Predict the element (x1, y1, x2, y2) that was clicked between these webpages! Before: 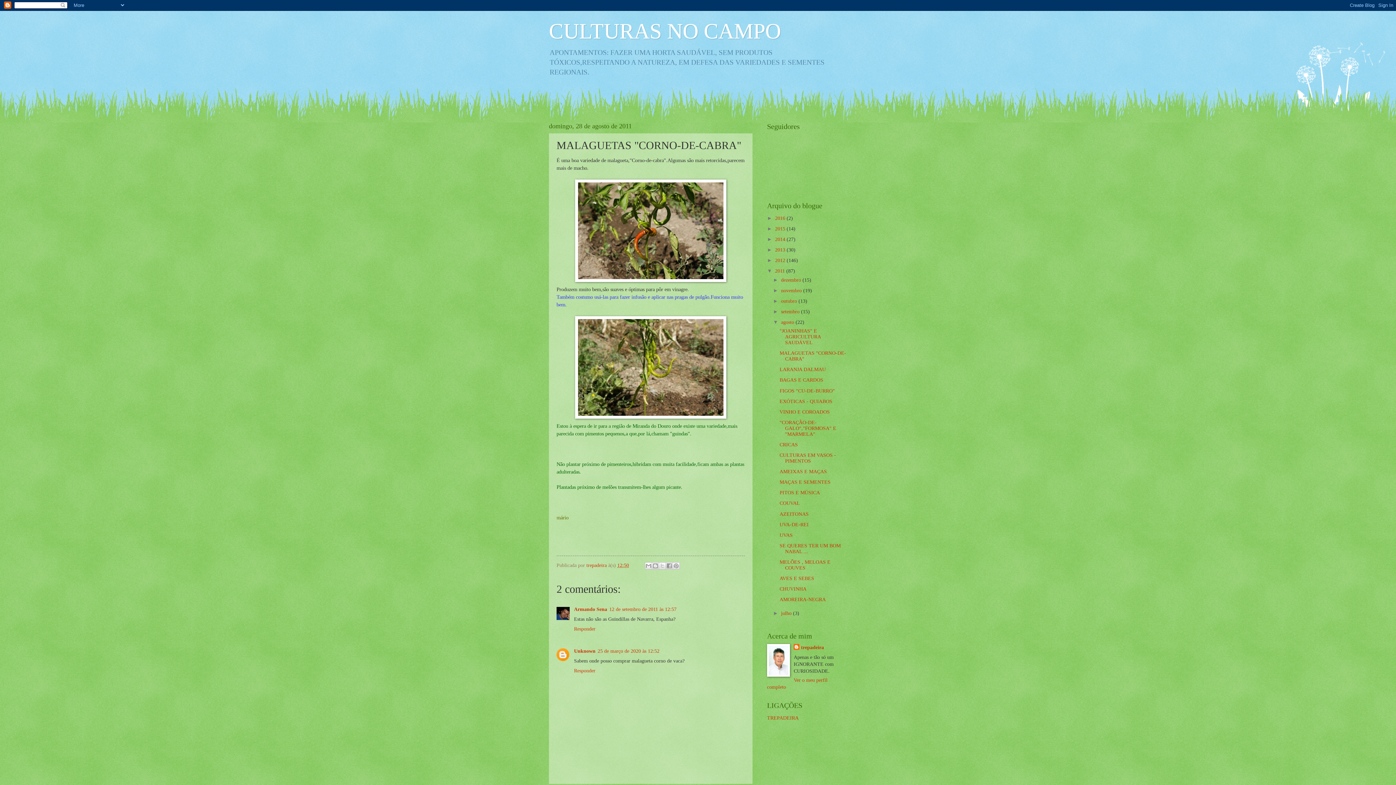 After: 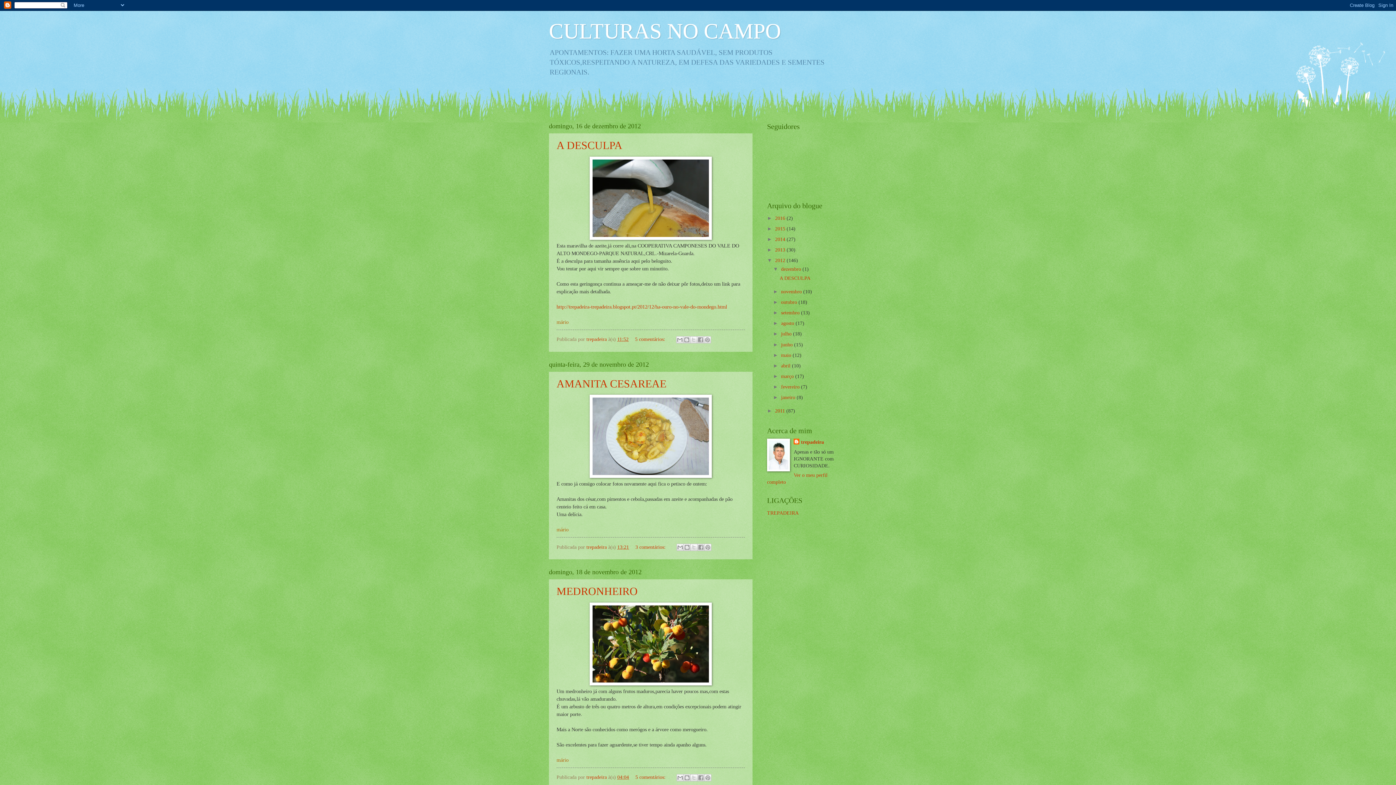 Action: label: 2012  bbox: (775, 257, 786, 263)